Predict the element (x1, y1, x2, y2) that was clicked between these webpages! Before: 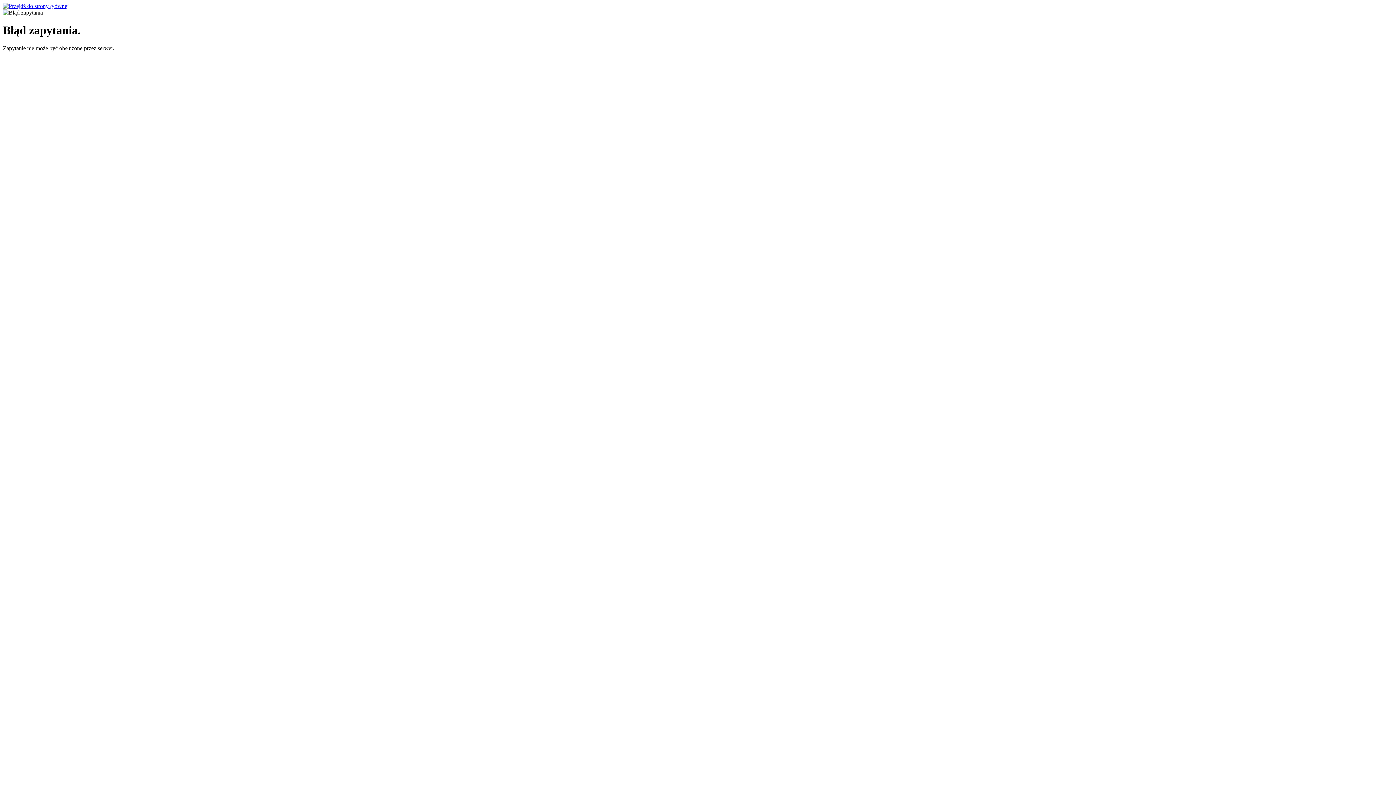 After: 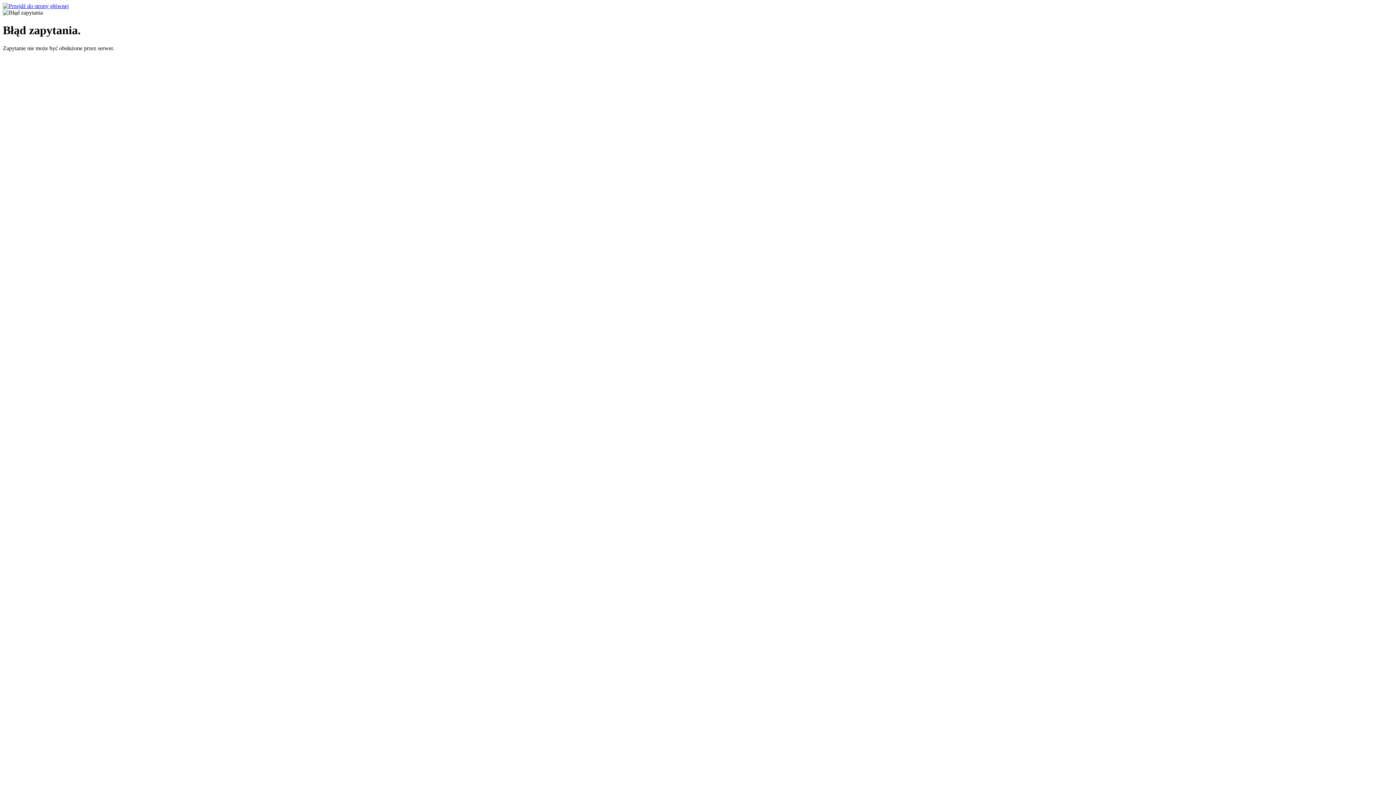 Action: bbox: (2, 2, 68, 9)